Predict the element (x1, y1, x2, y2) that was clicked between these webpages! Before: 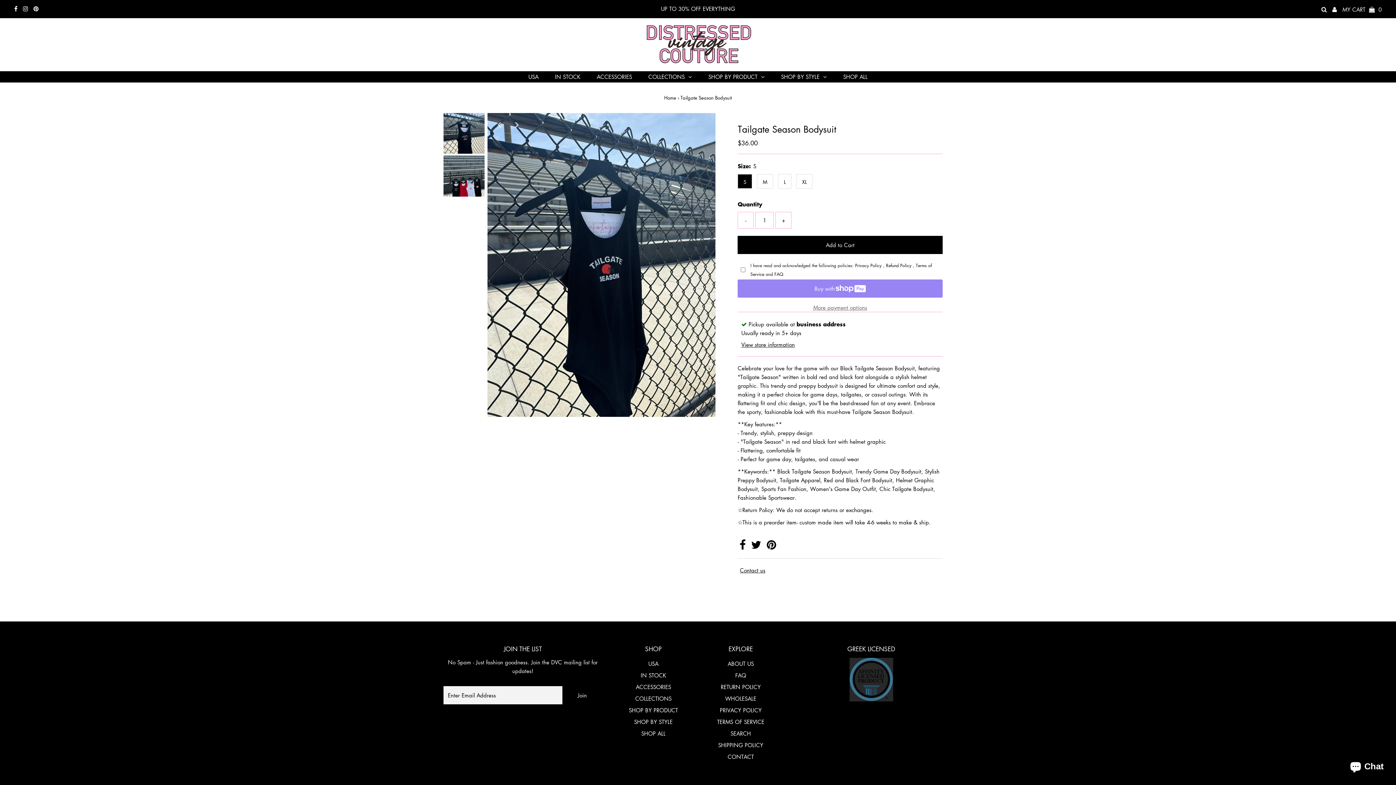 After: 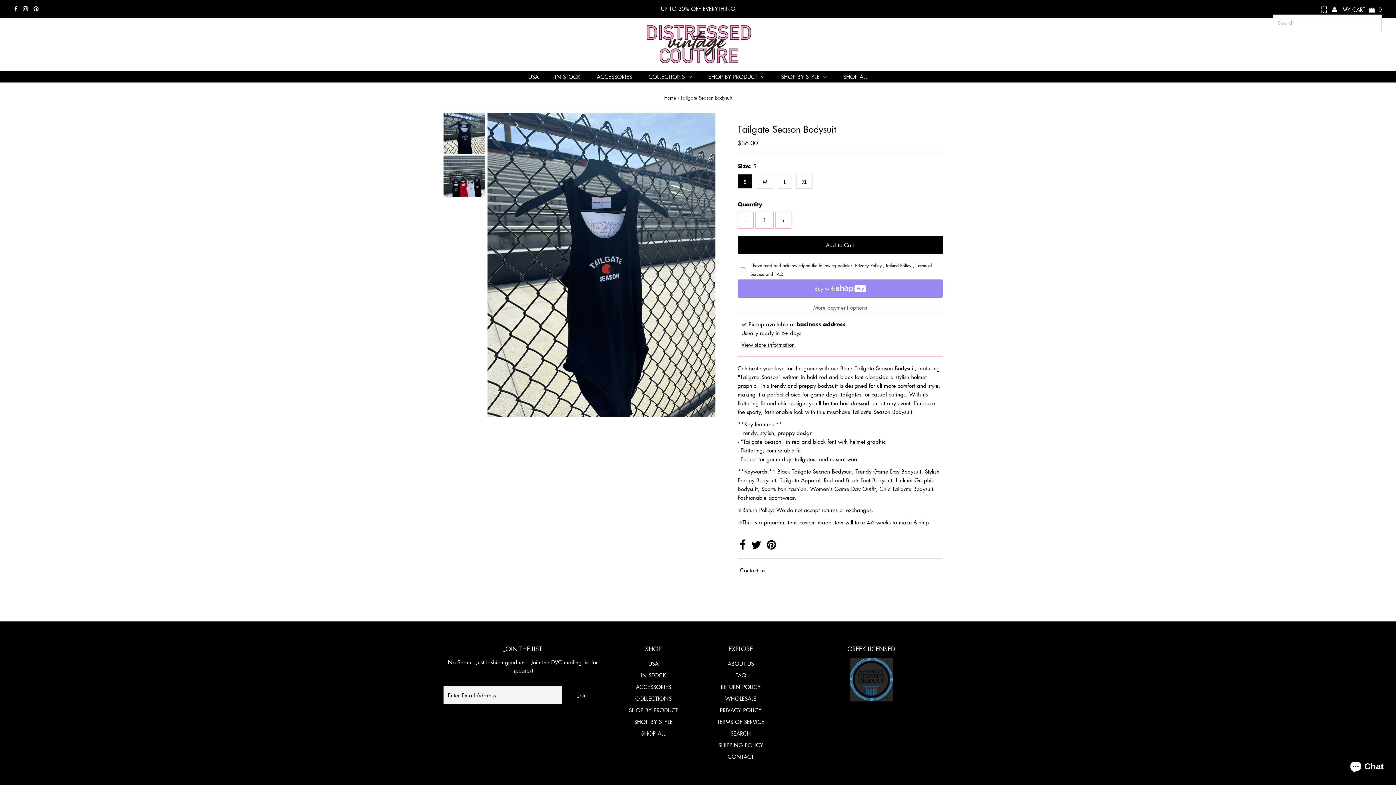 Action: bbox: (1321, 5, 1327, 13)